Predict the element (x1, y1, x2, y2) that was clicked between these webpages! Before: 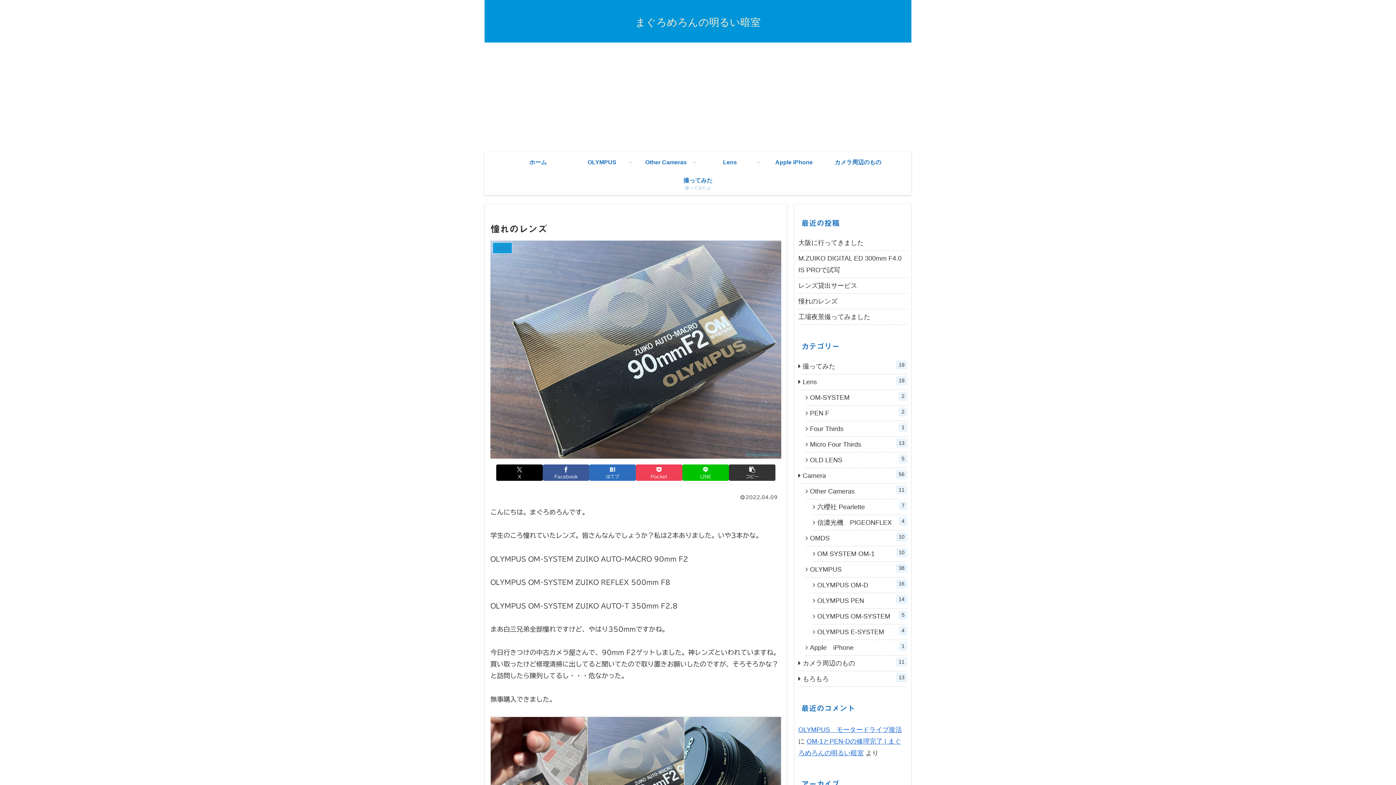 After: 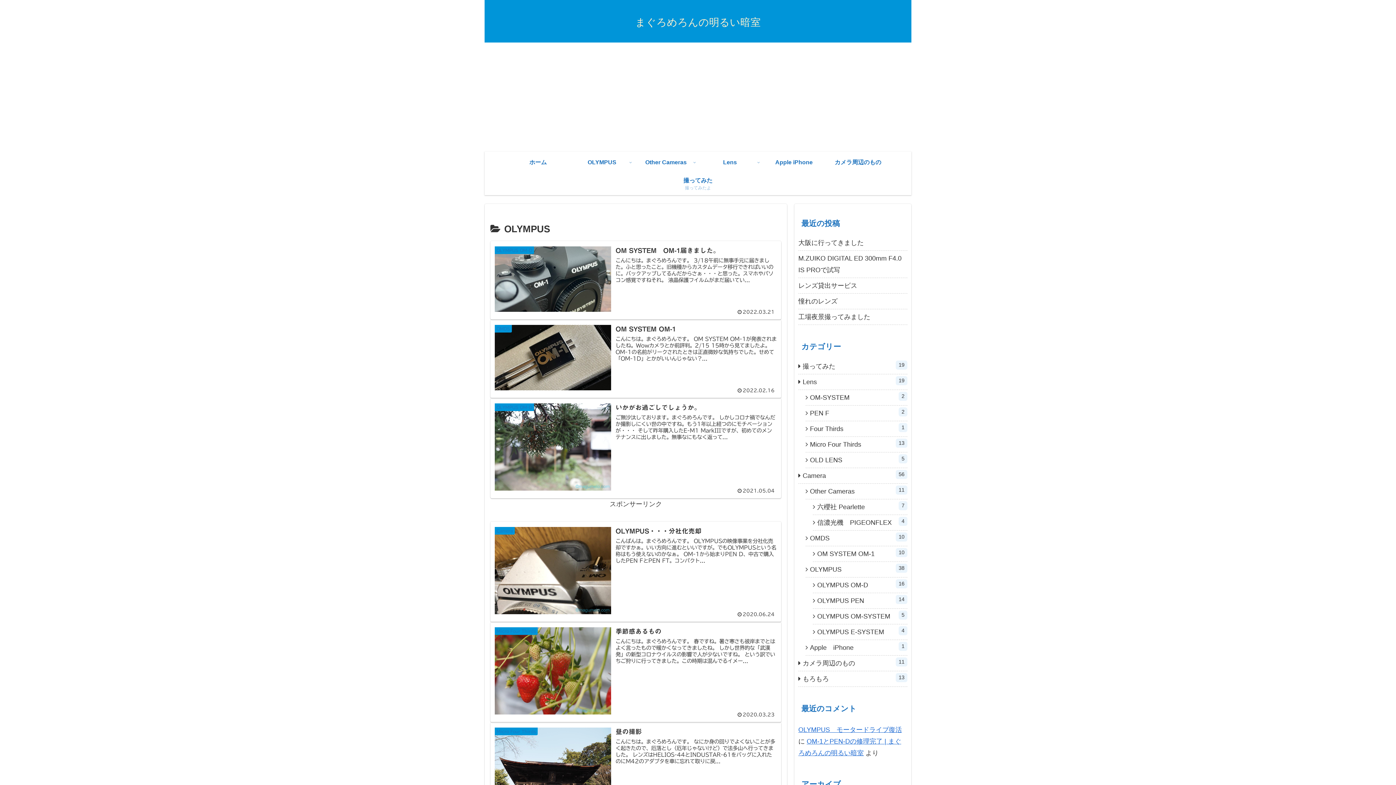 Action: label: OLYMPUS bbox: (570, 151, 634, 173)